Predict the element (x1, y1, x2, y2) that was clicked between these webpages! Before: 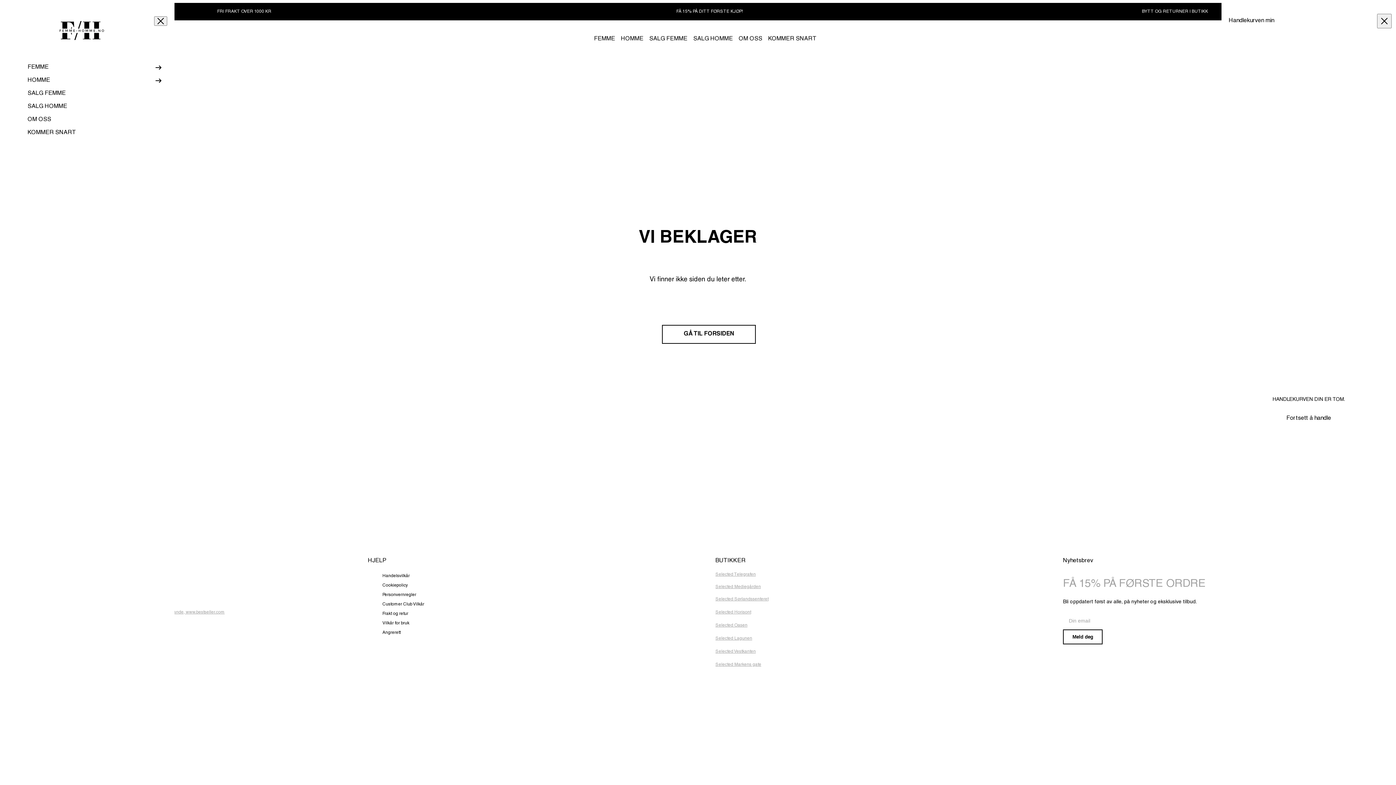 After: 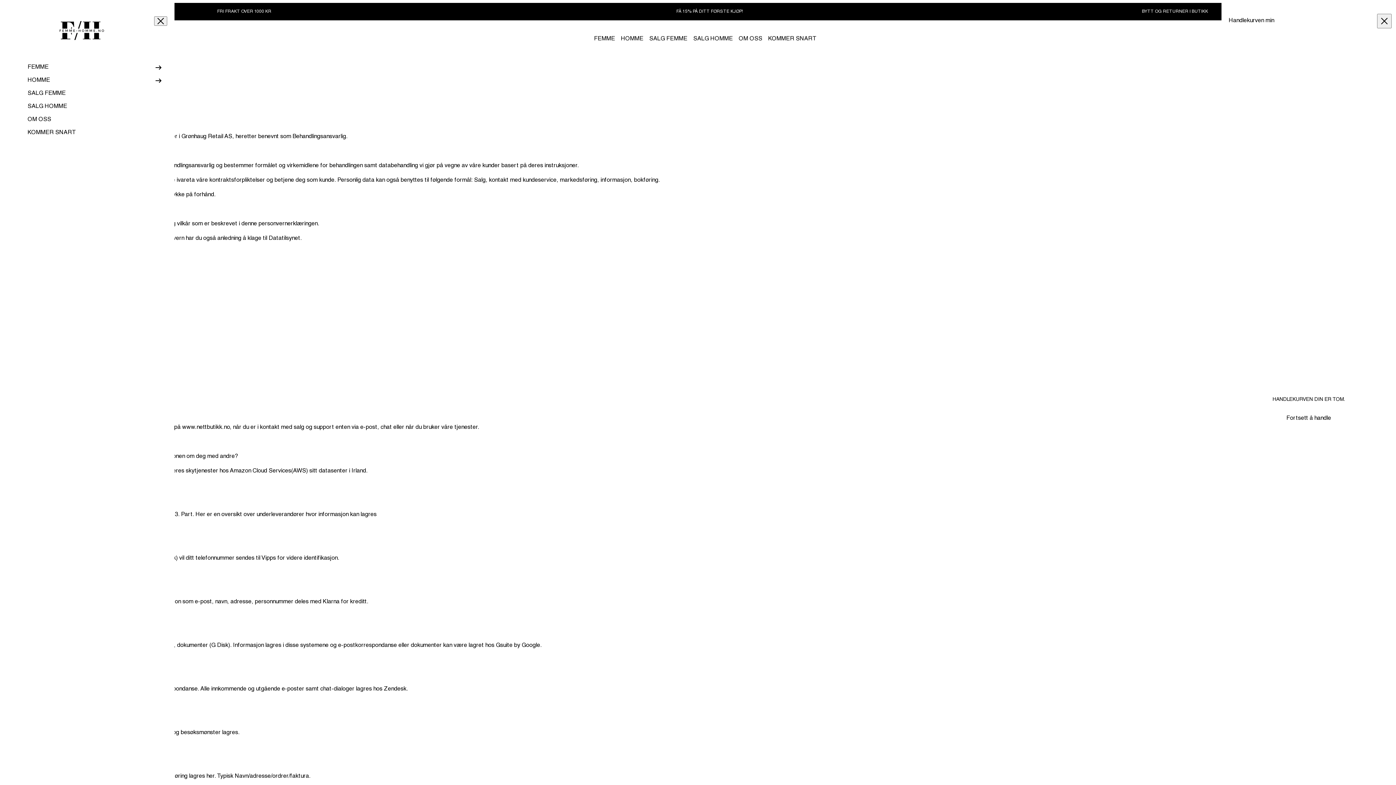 Action: bbox: (382, 590, 704, 600) label: Personvernregler